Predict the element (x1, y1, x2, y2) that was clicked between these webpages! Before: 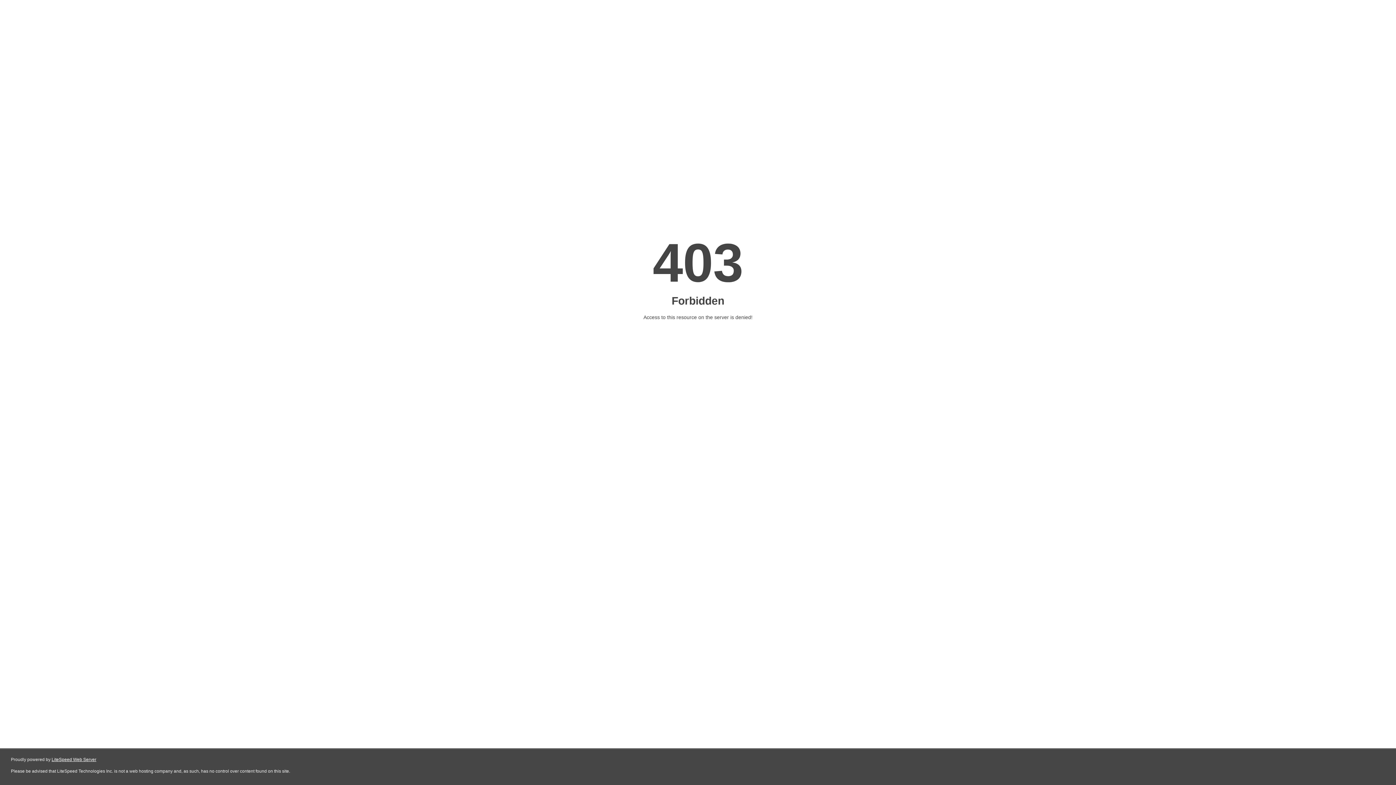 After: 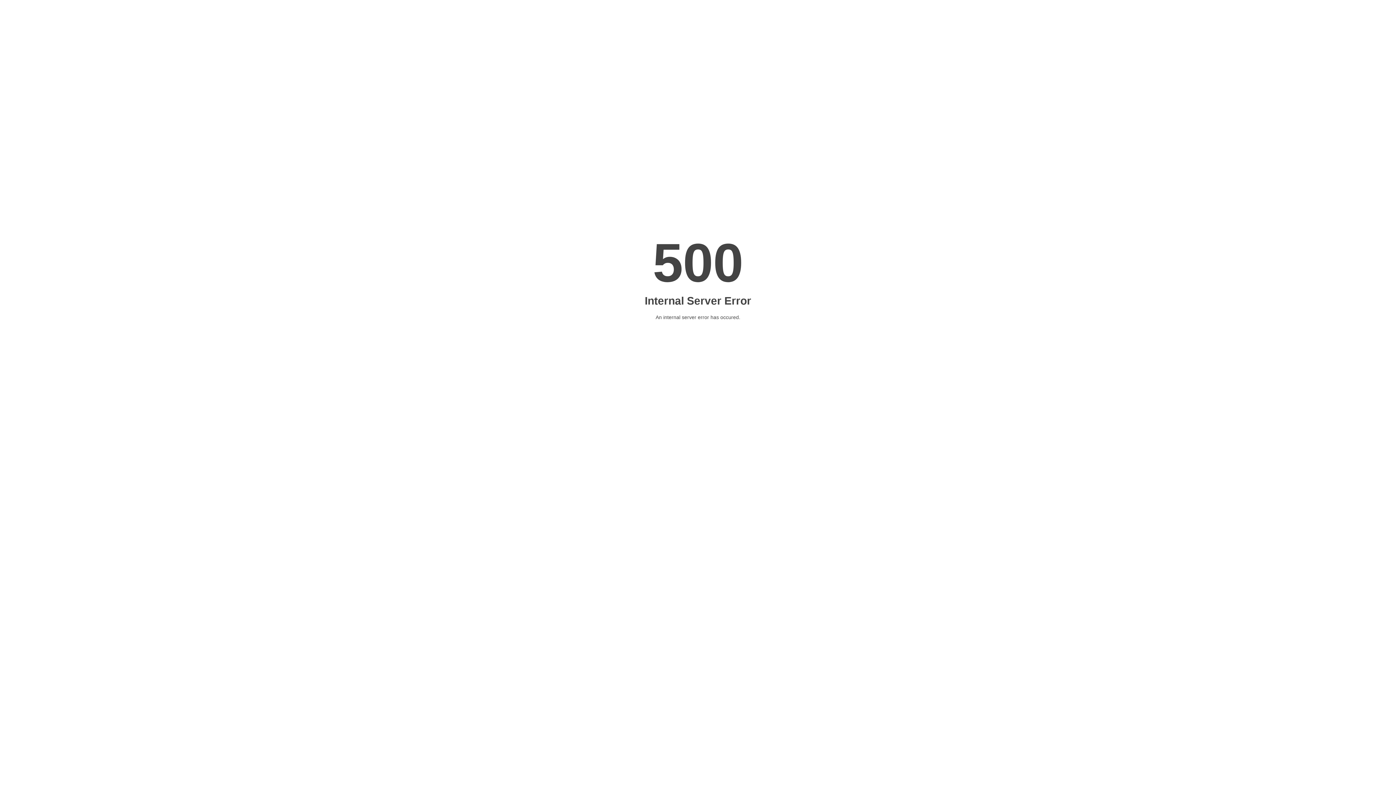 Action: bbox: (51, 757, 96, 762) label: LiteSpeed Web Server